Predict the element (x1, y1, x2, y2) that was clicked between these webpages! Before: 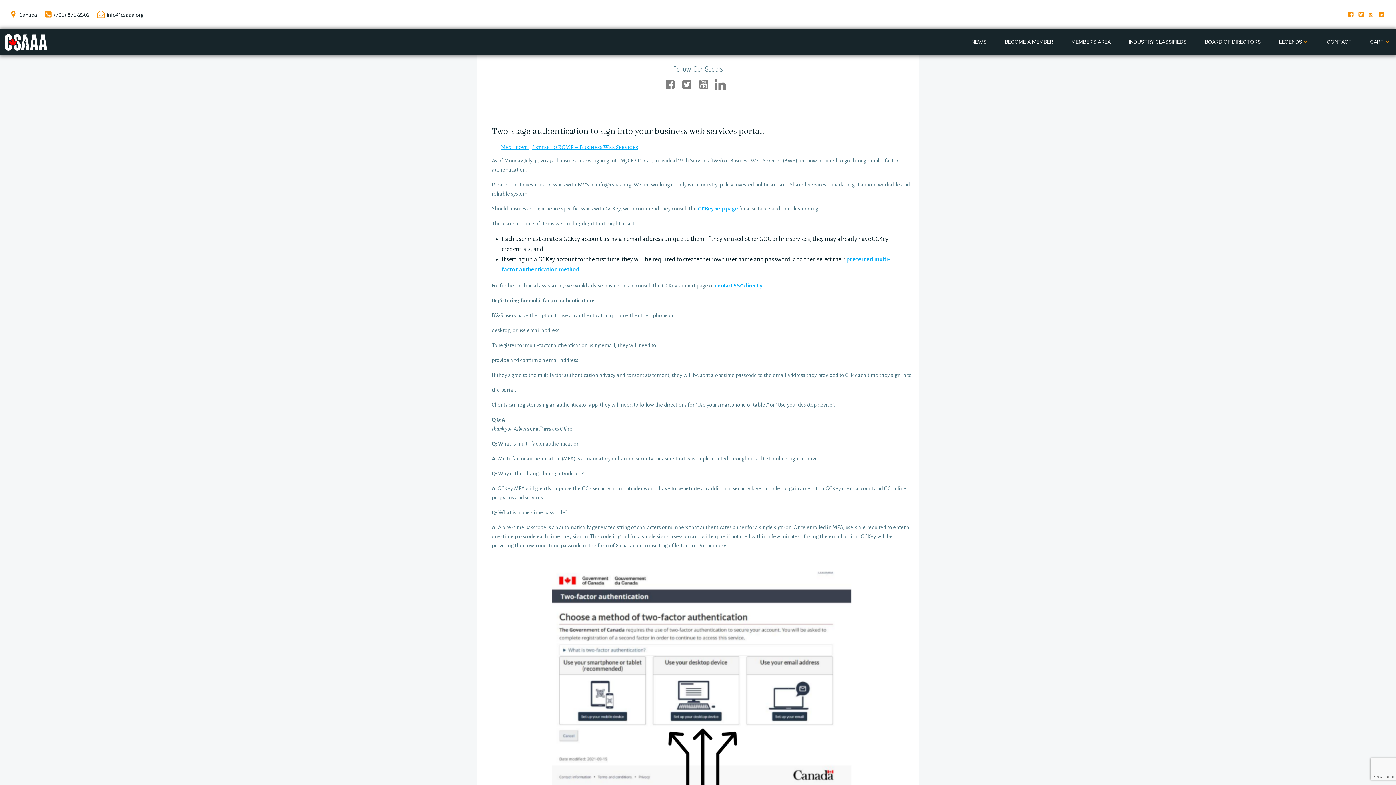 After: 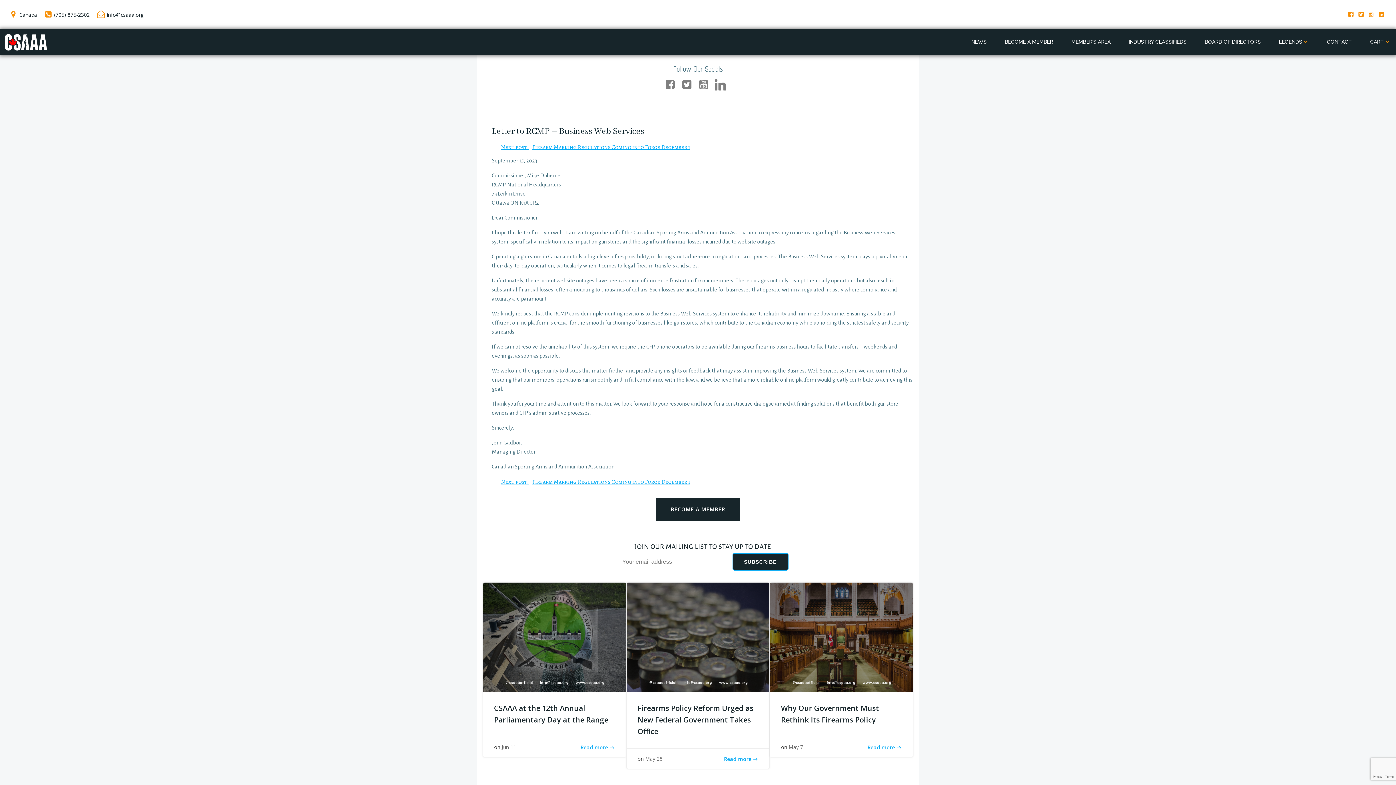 Action: label: Next post:
Letter to RCMP – Business Web Services bbox: (482, 142, 638, 156)